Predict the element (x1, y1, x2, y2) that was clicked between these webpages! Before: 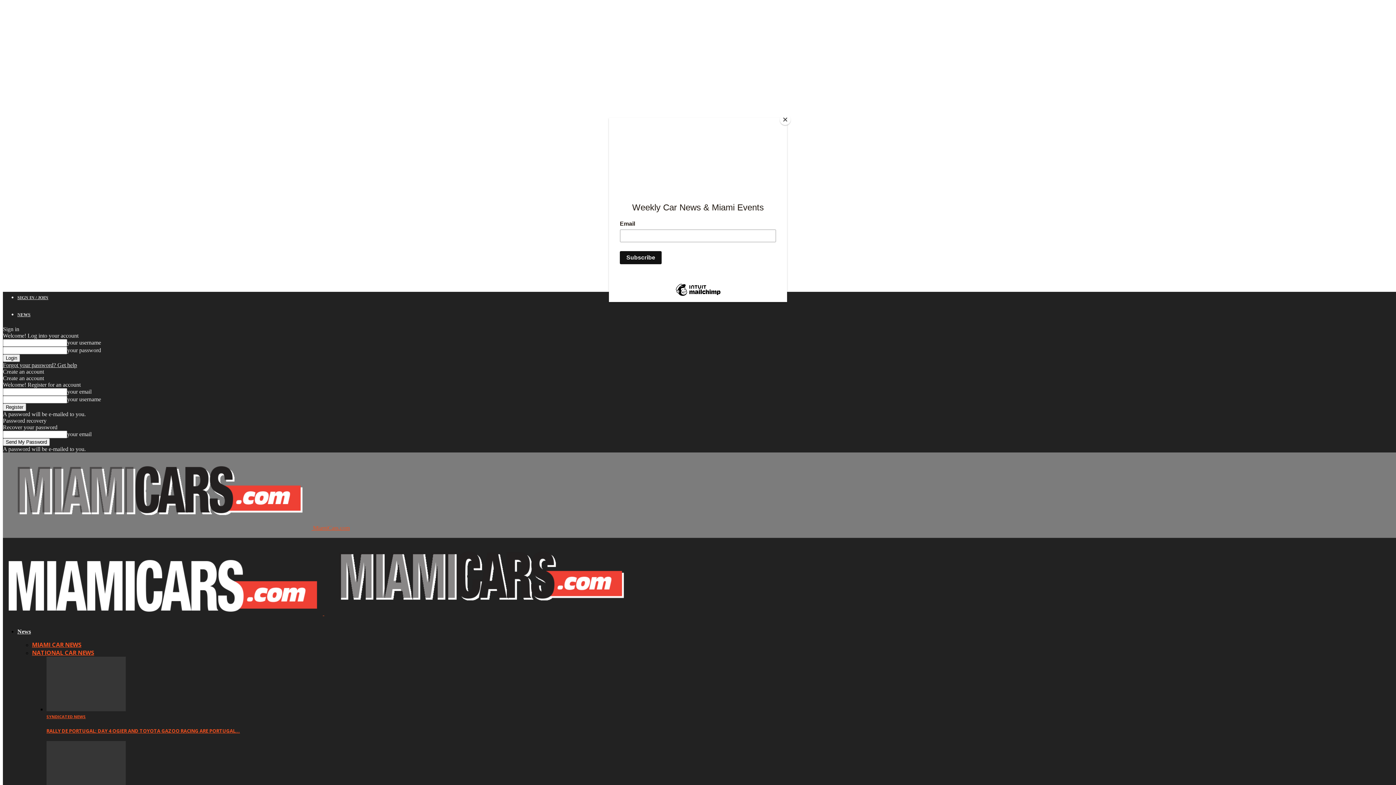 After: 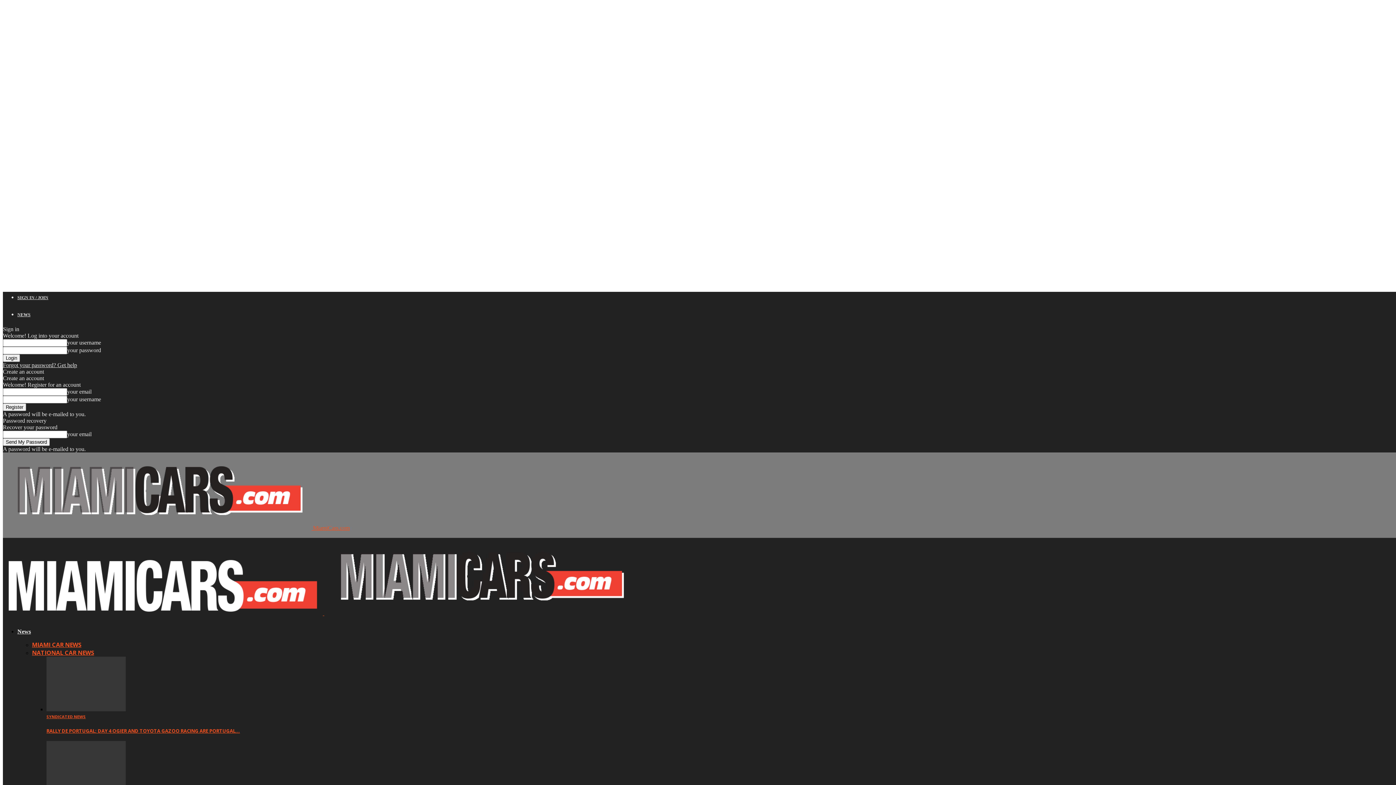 Action: label: Close bbox: (780, 114, 790, 125)